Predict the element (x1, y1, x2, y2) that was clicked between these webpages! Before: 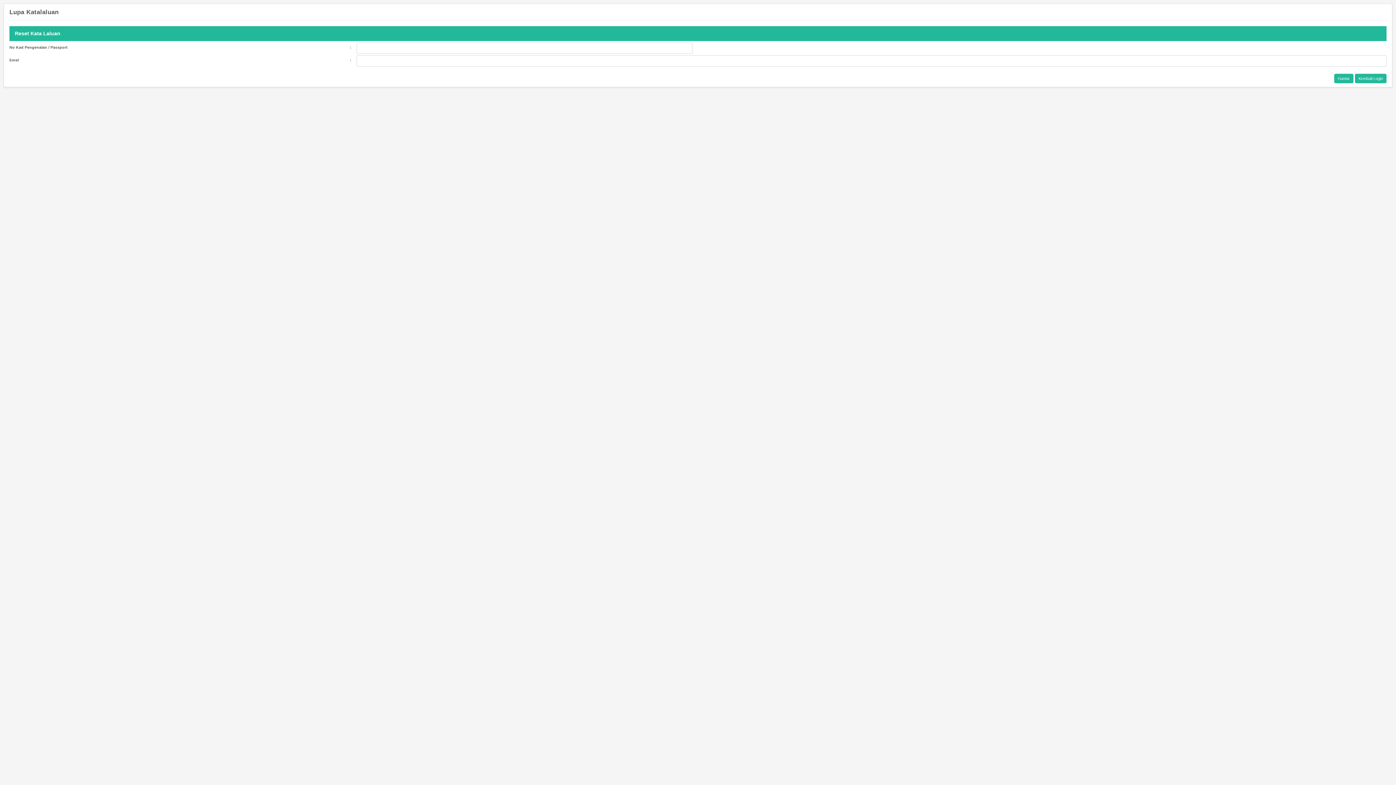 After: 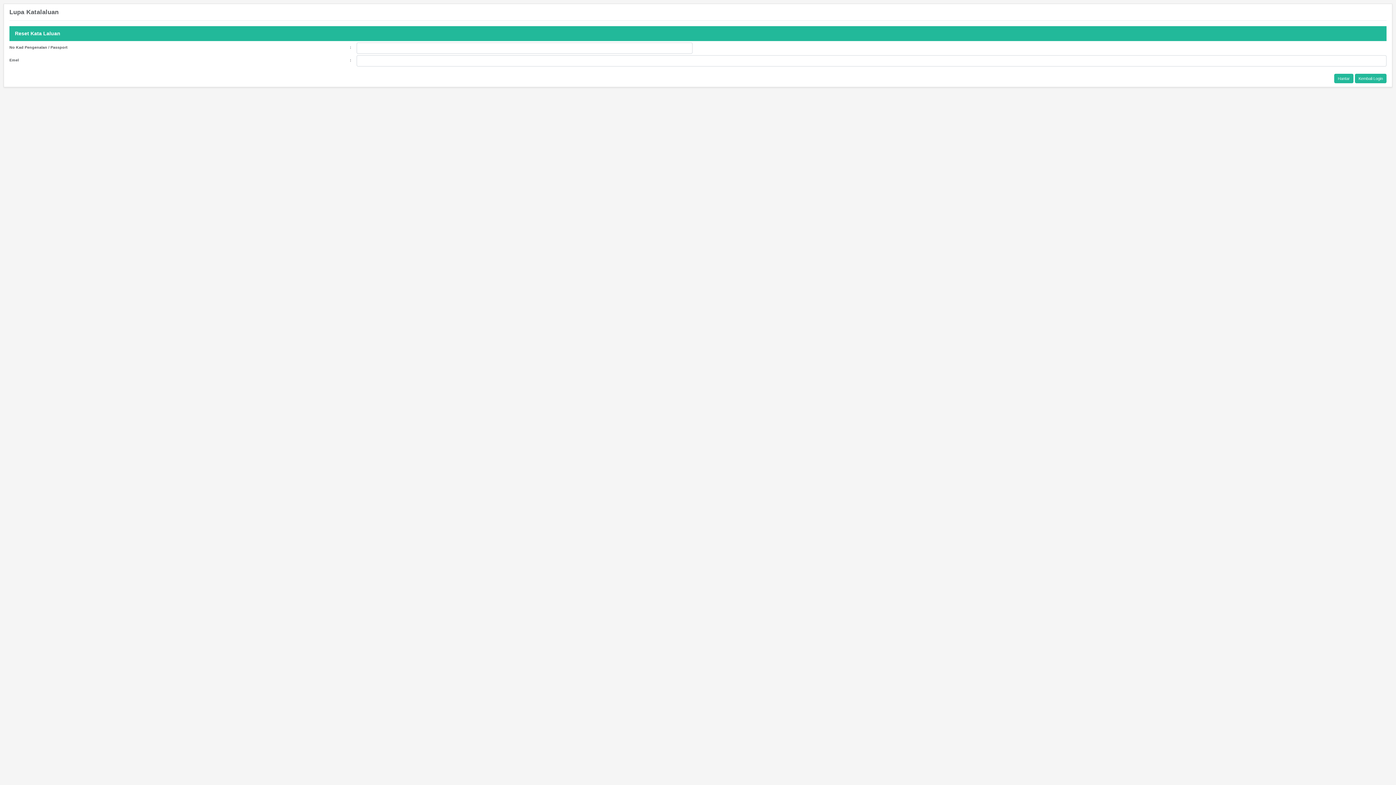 Action: label: Hantar bbox: (1334, 73, 1353, 83)